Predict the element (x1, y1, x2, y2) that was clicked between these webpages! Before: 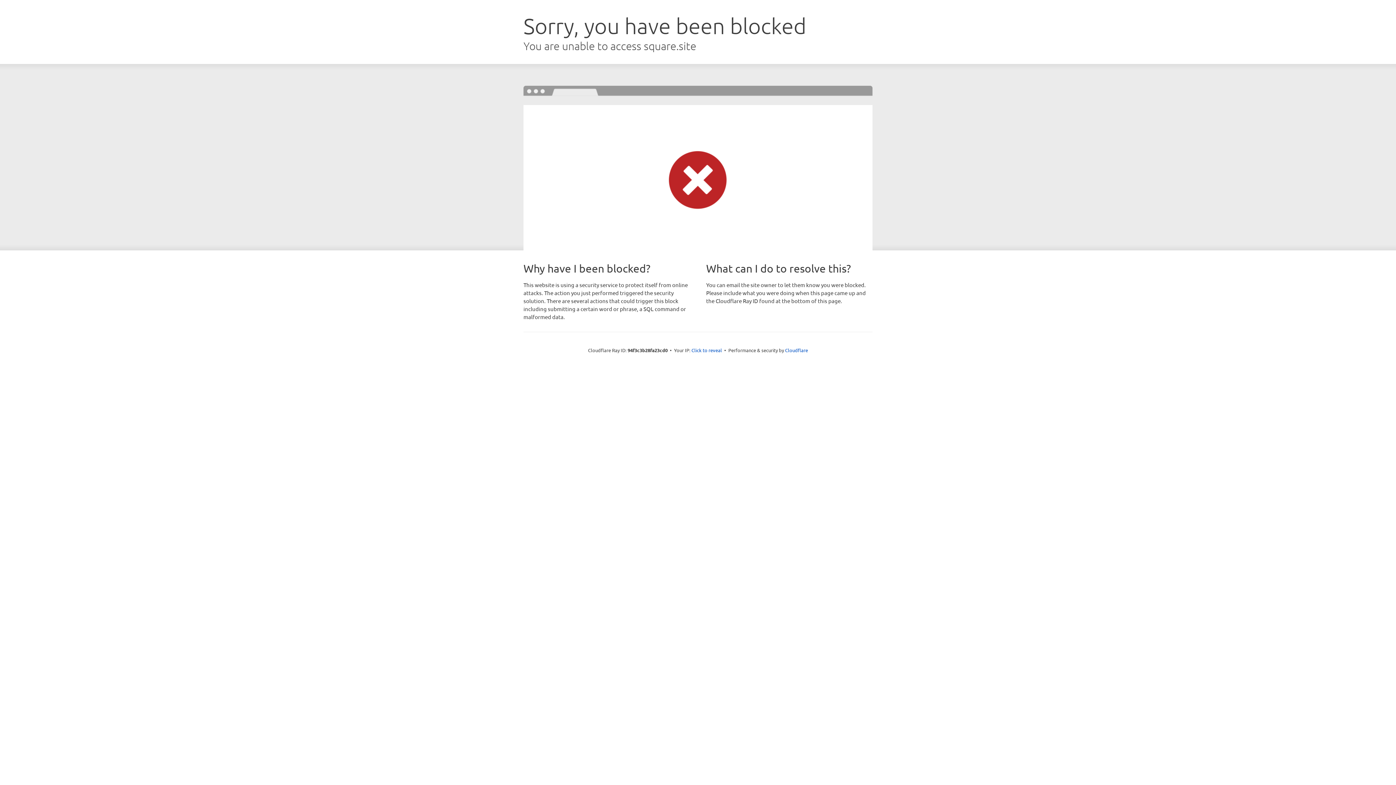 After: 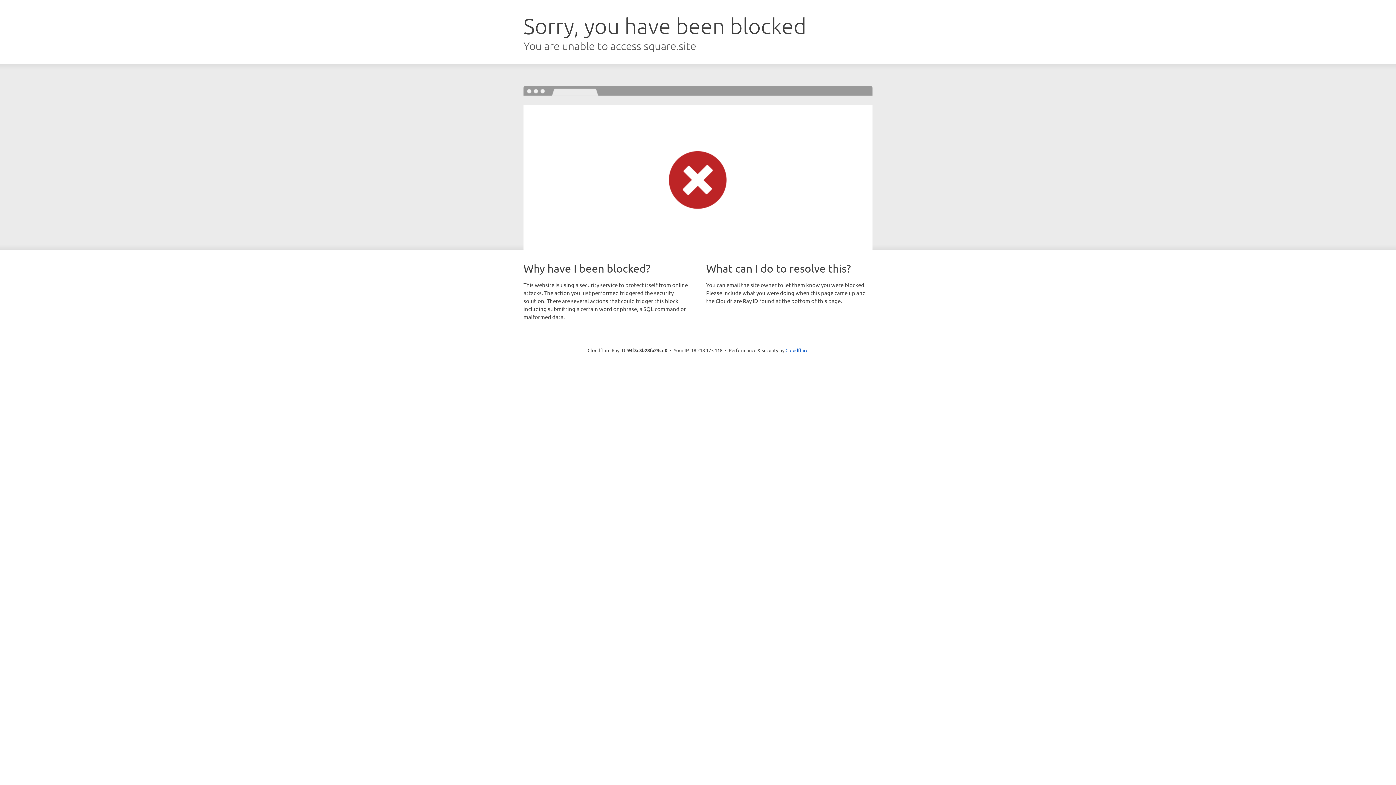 Action: label: Click to reveal bbox: (691, 346, 722, 353)